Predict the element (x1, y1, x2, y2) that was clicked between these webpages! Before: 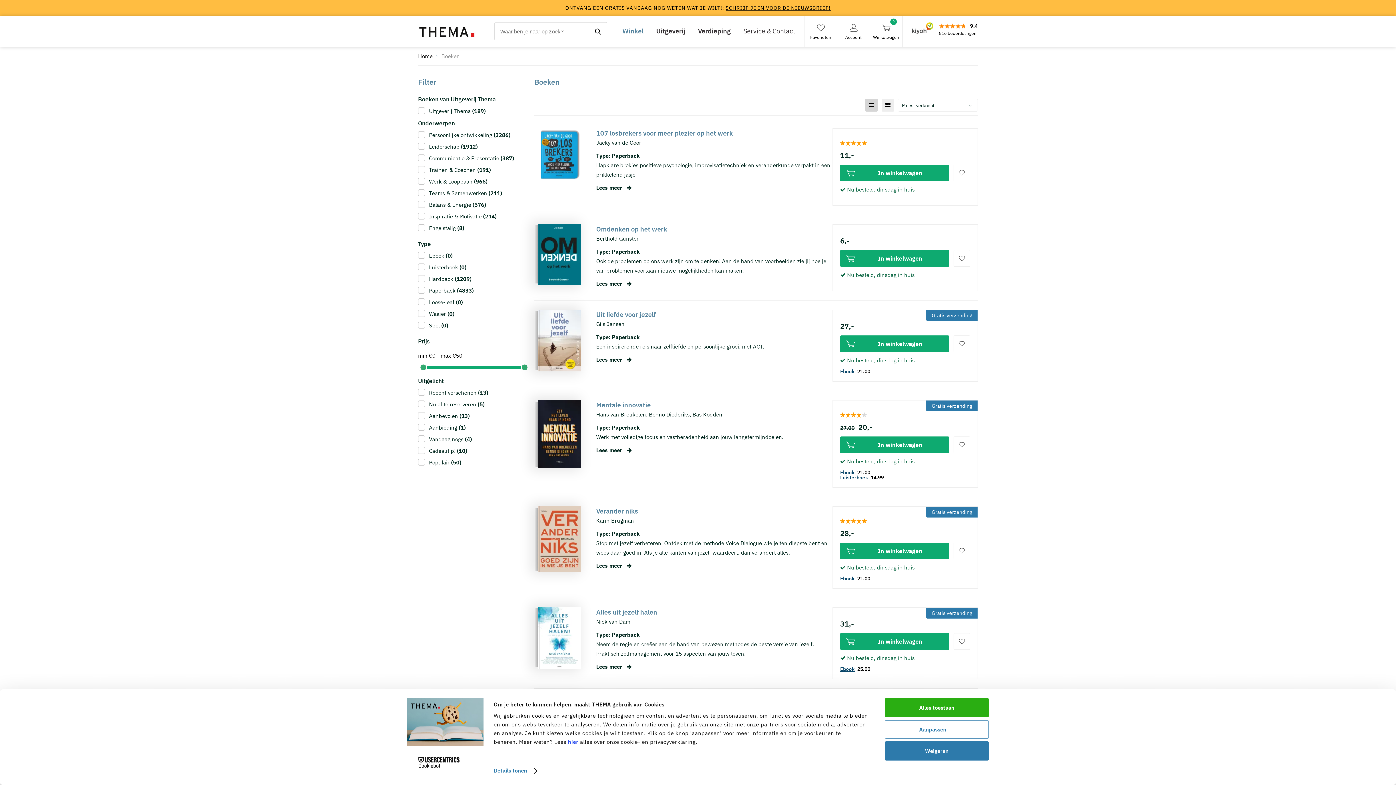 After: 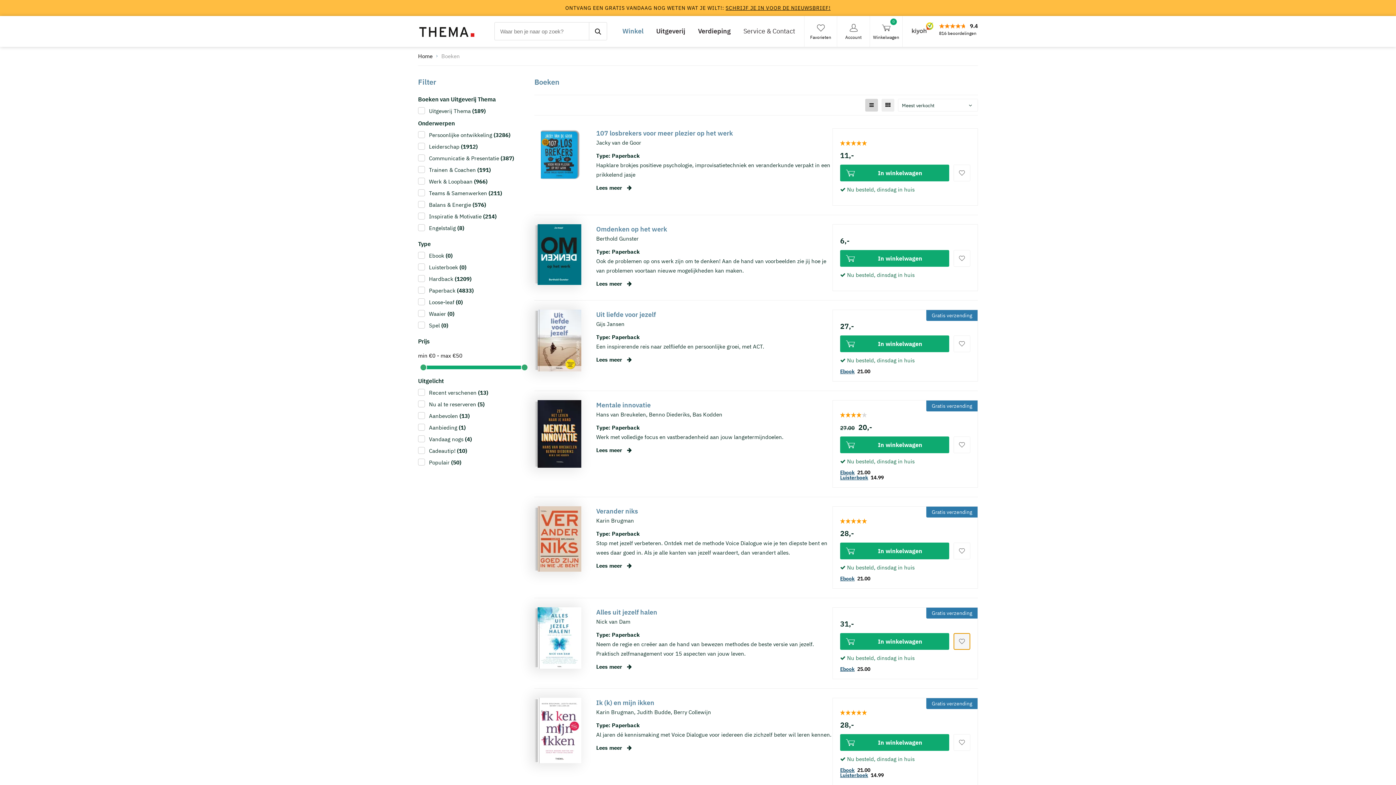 Action: bbox: (953, 633, 970, 650)